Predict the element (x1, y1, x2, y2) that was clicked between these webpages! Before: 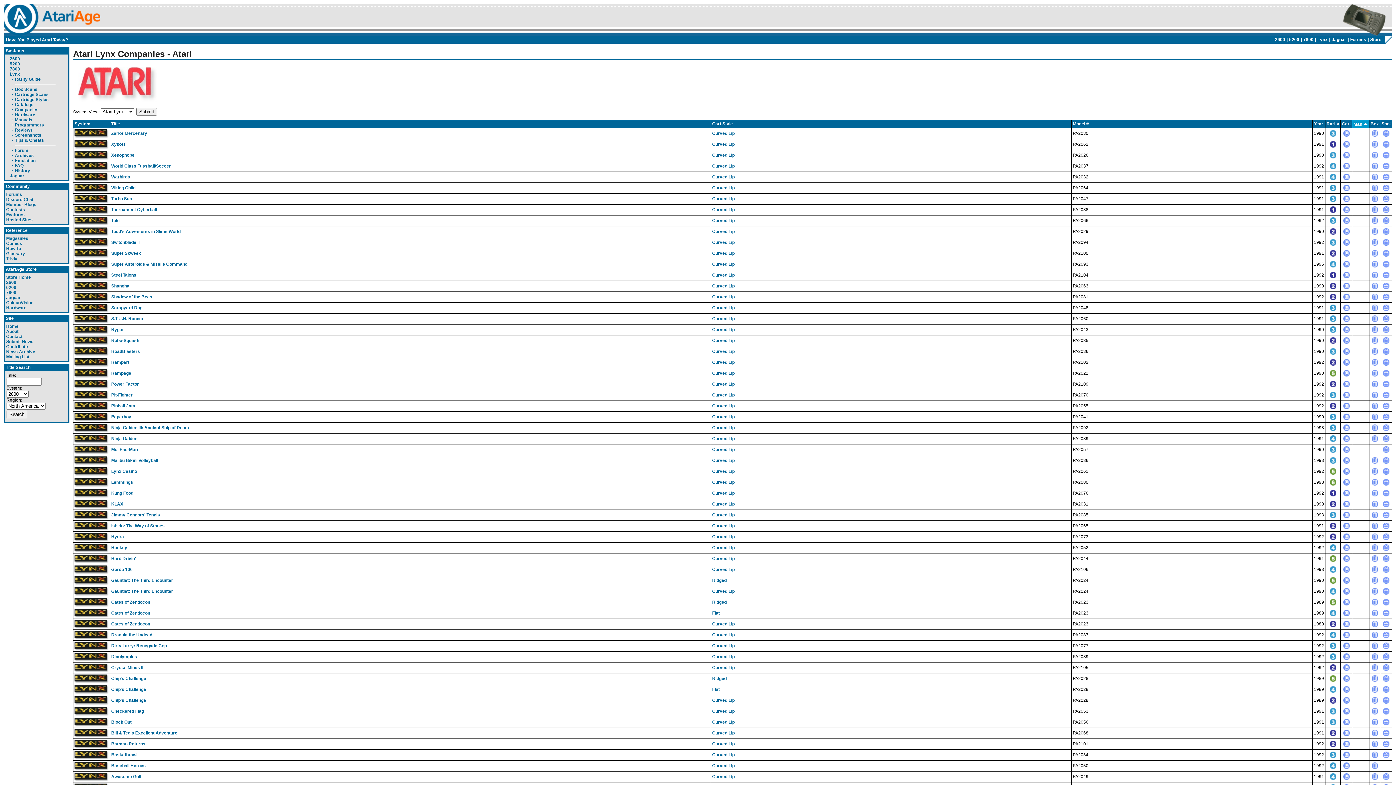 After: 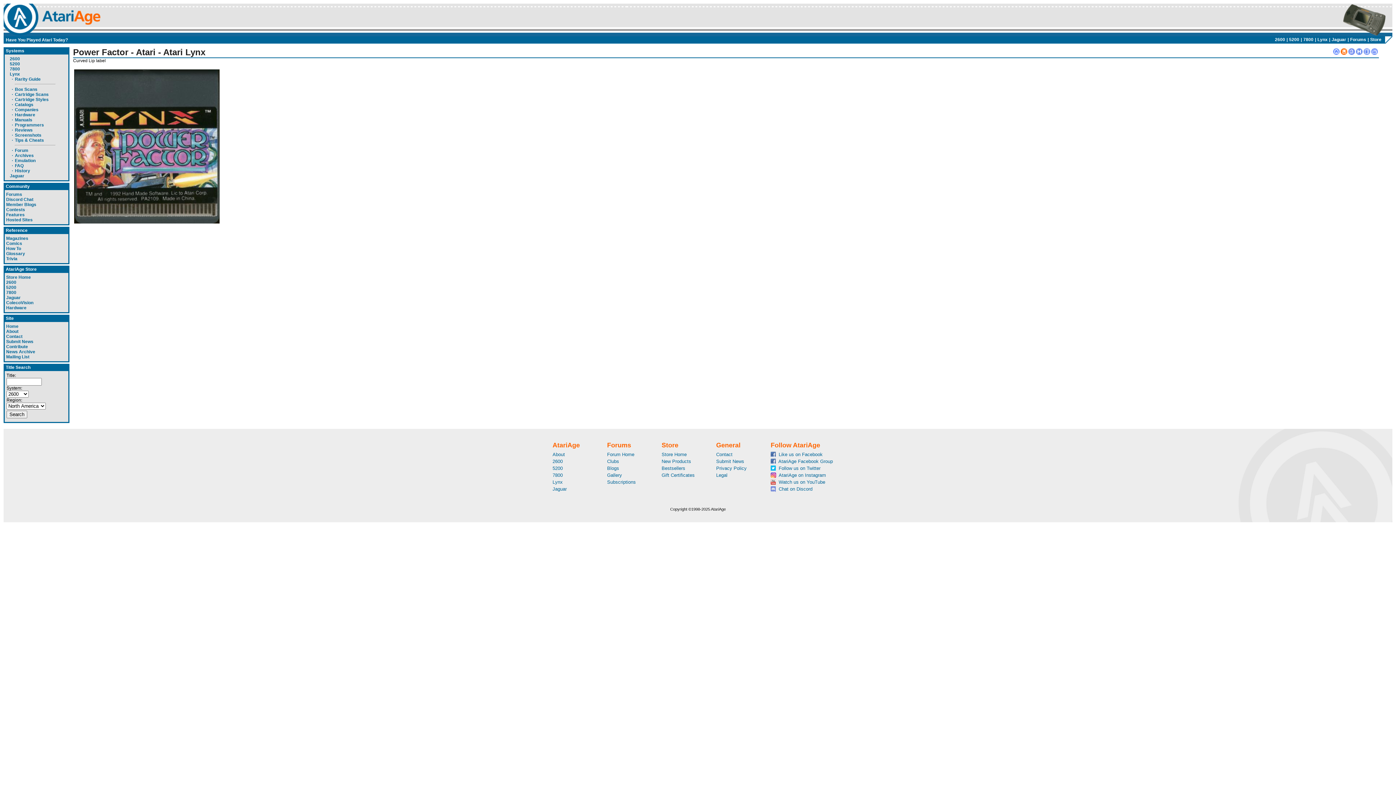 Action: bbox: (1343, 383, 1350, 388)